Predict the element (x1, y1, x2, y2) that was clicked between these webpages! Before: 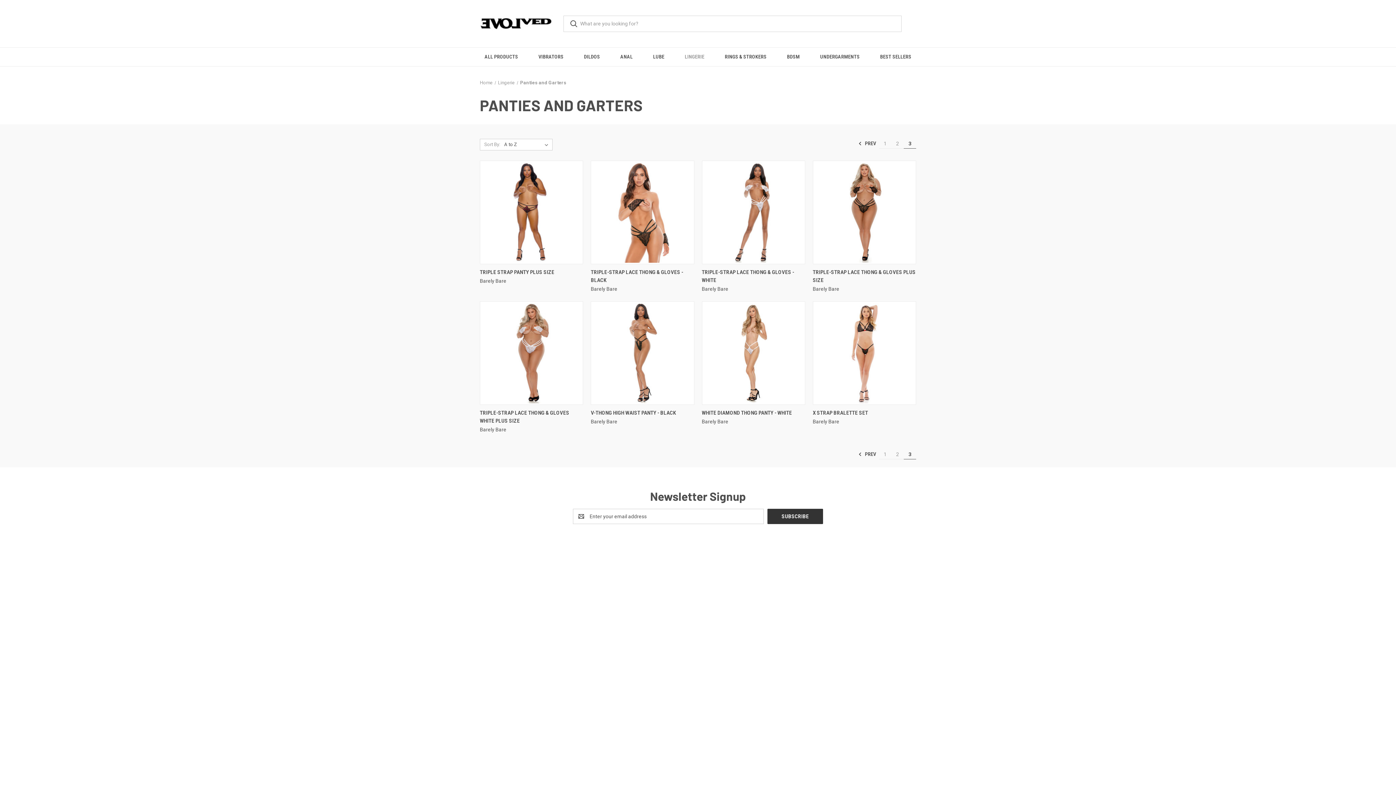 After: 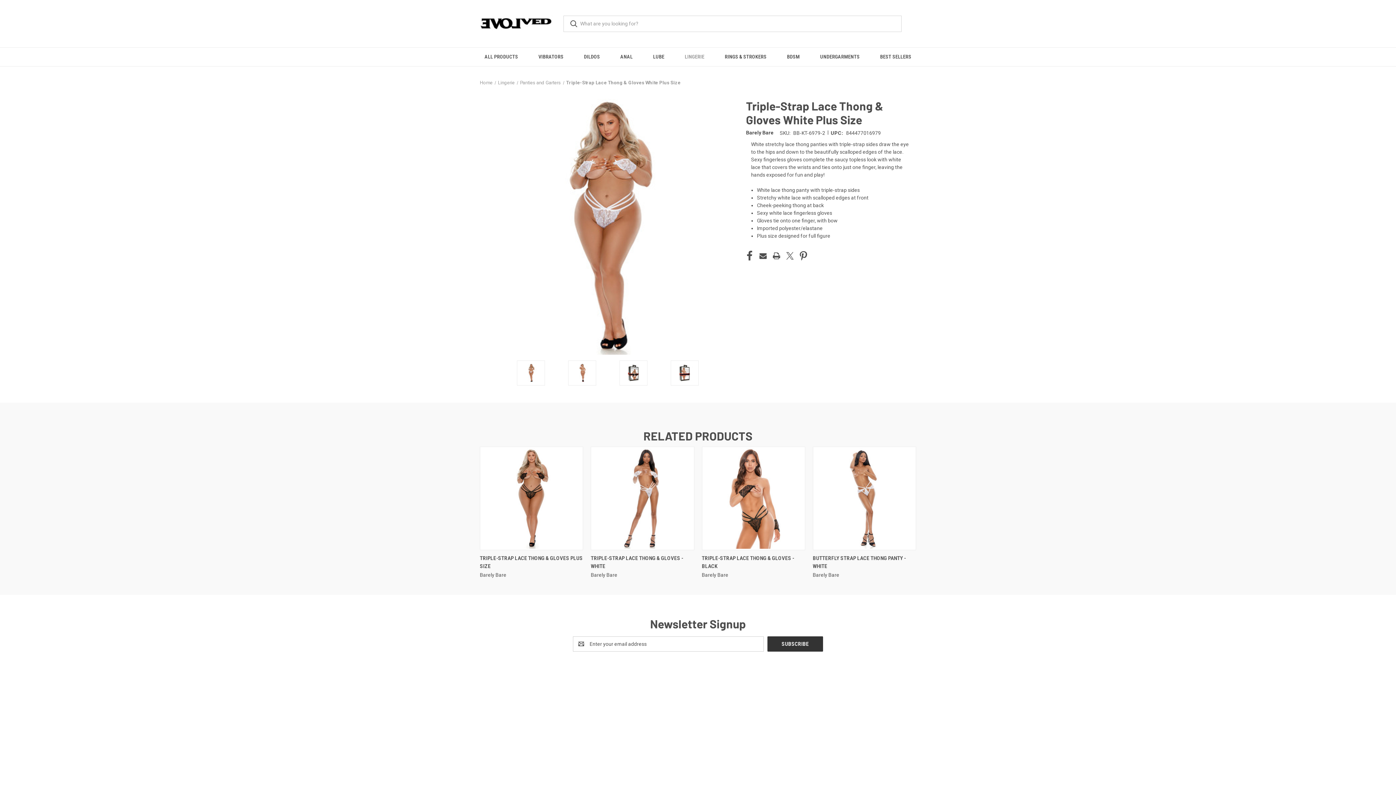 Action: label: Triple-Strap Lace Thong & Gloves White Plus Size, 

 bbox: (481, 302, 581, 403)